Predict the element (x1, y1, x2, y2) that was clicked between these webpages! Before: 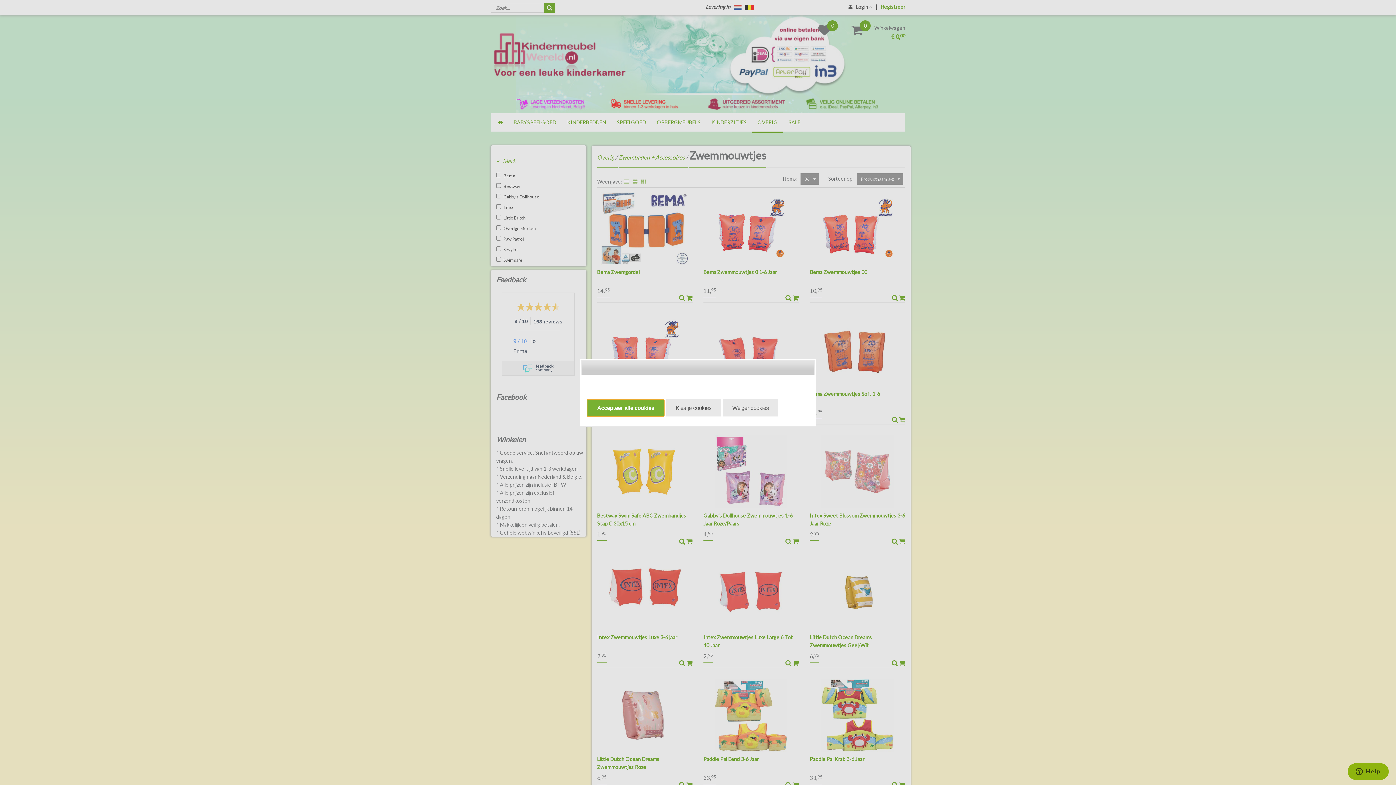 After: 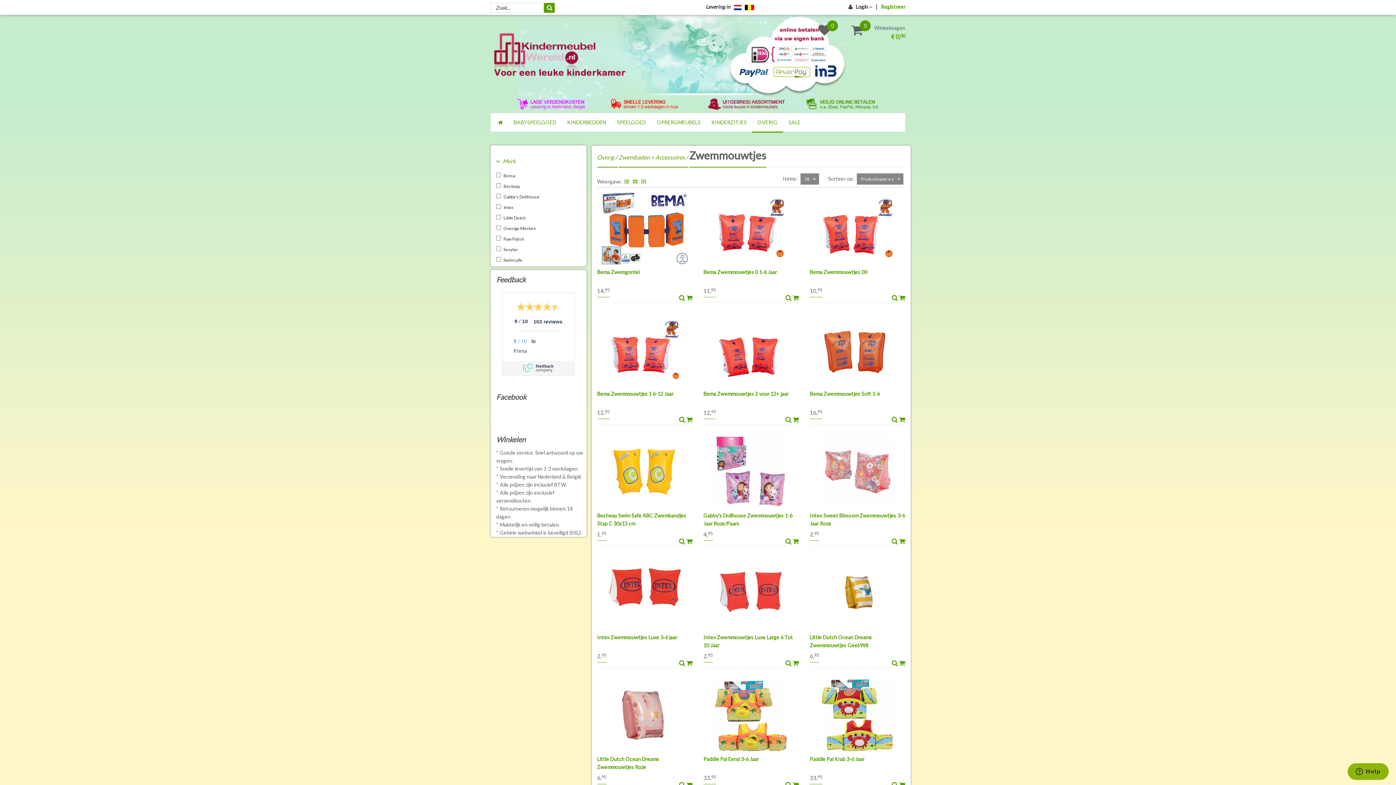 Action: label: Weiger cookies bbox: (723, 399, 778, 416)